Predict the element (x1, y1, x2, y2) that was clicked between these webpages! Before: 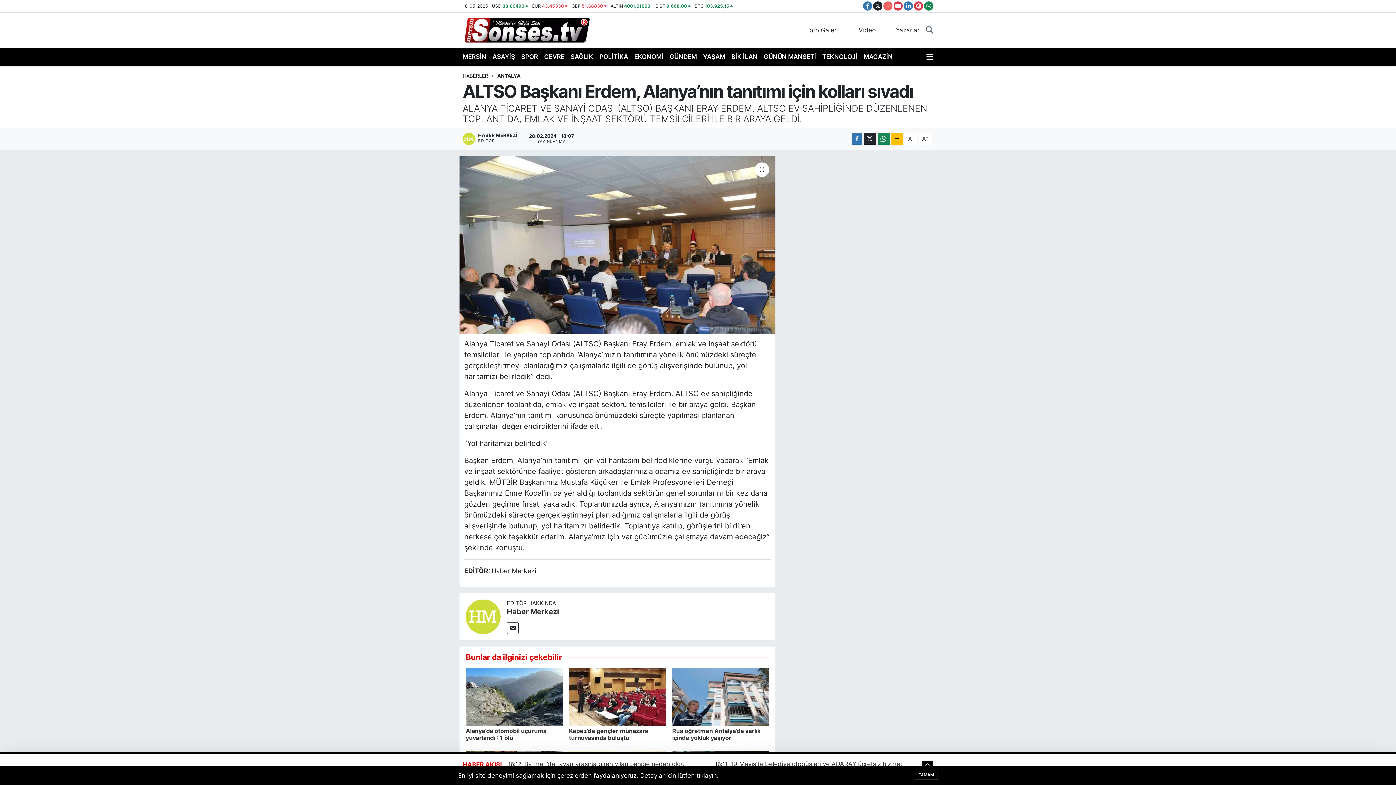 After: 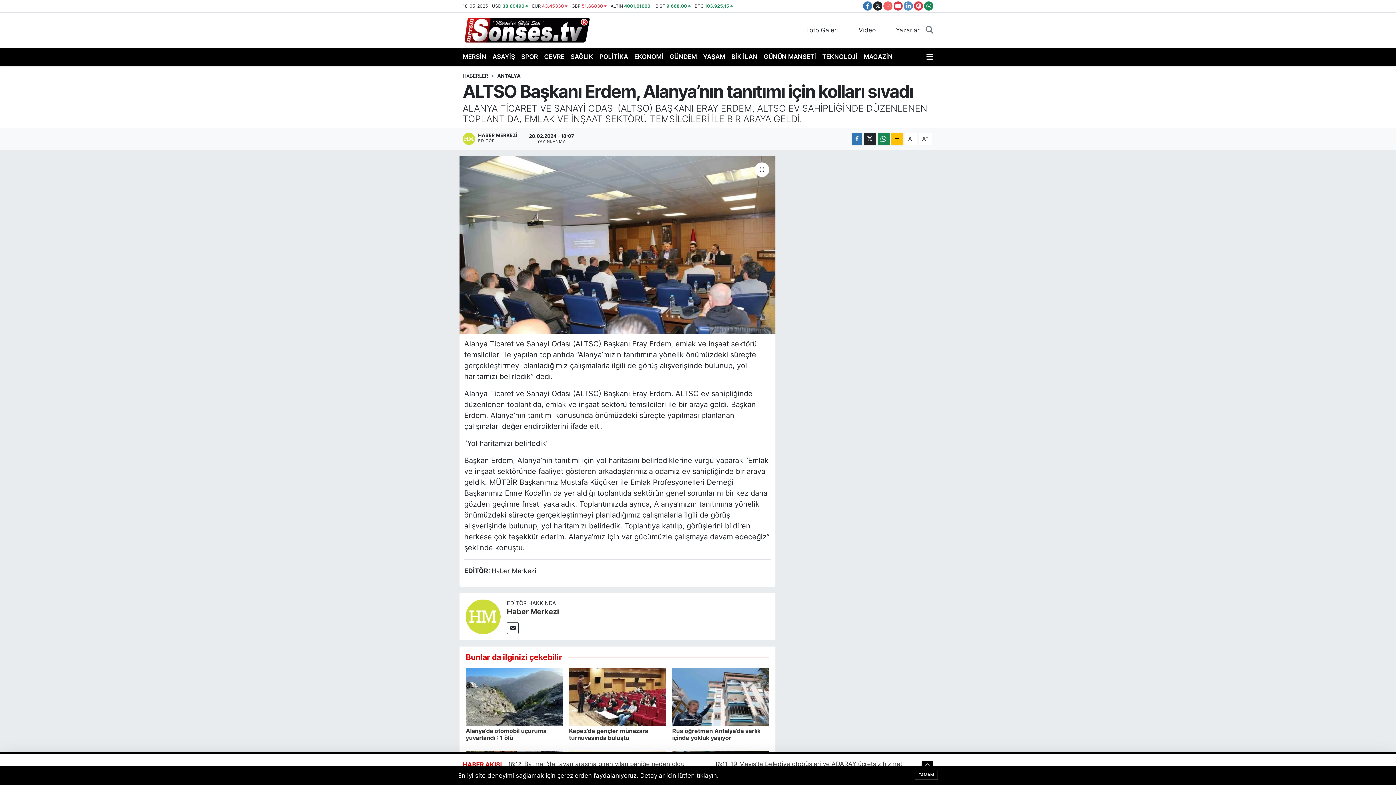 Action: bbox: (904, 1, 913, 10)